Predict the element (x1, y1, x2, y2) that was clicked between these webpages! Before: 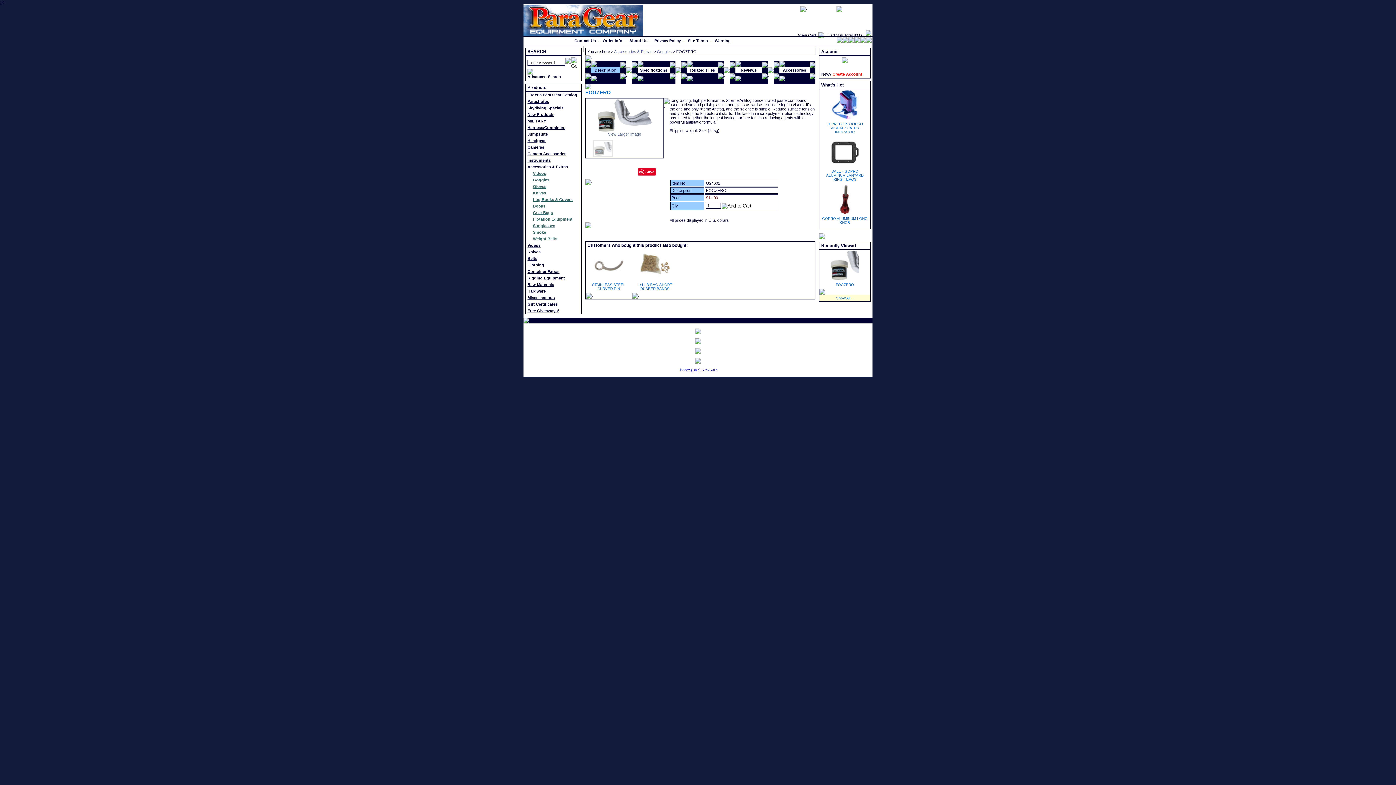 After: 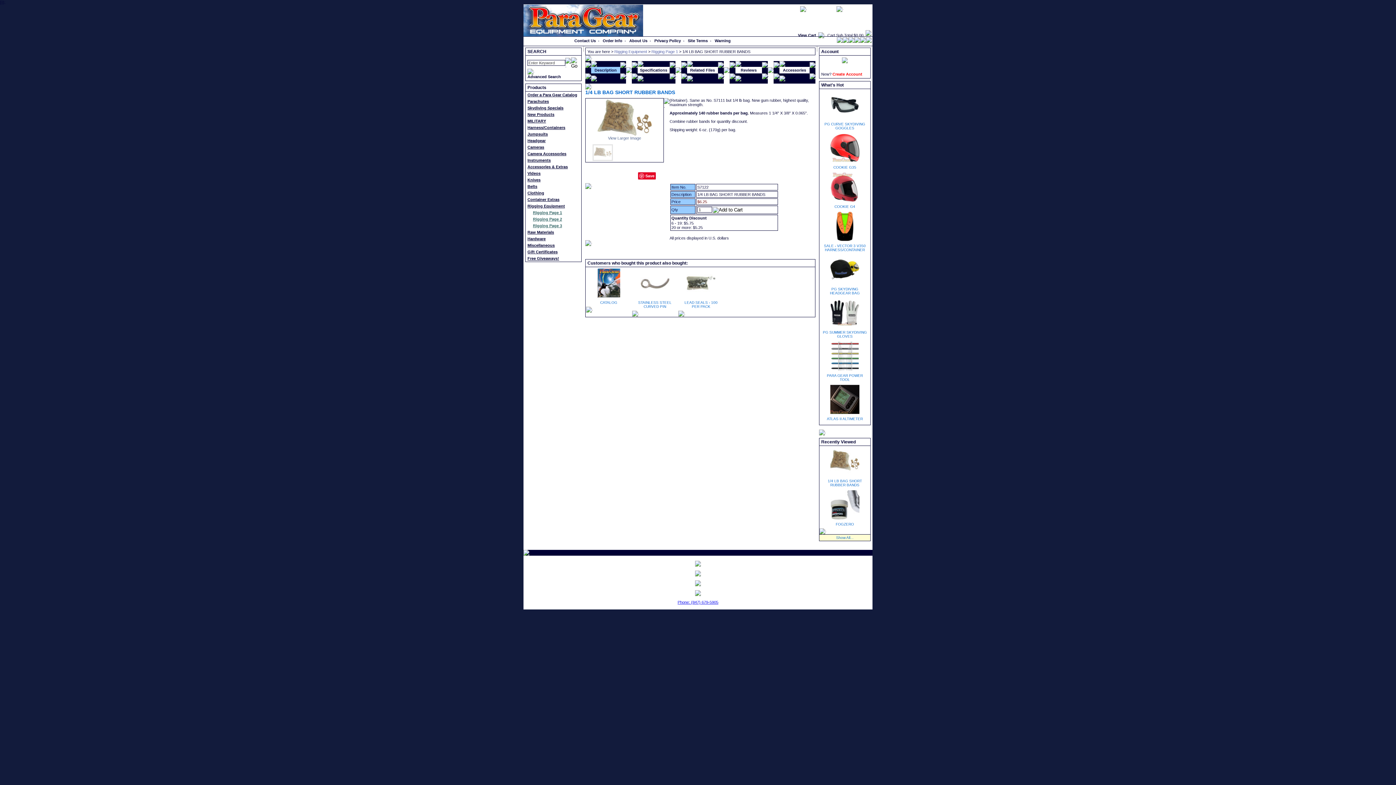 Action: bbox: (640, 276, 669, 280)